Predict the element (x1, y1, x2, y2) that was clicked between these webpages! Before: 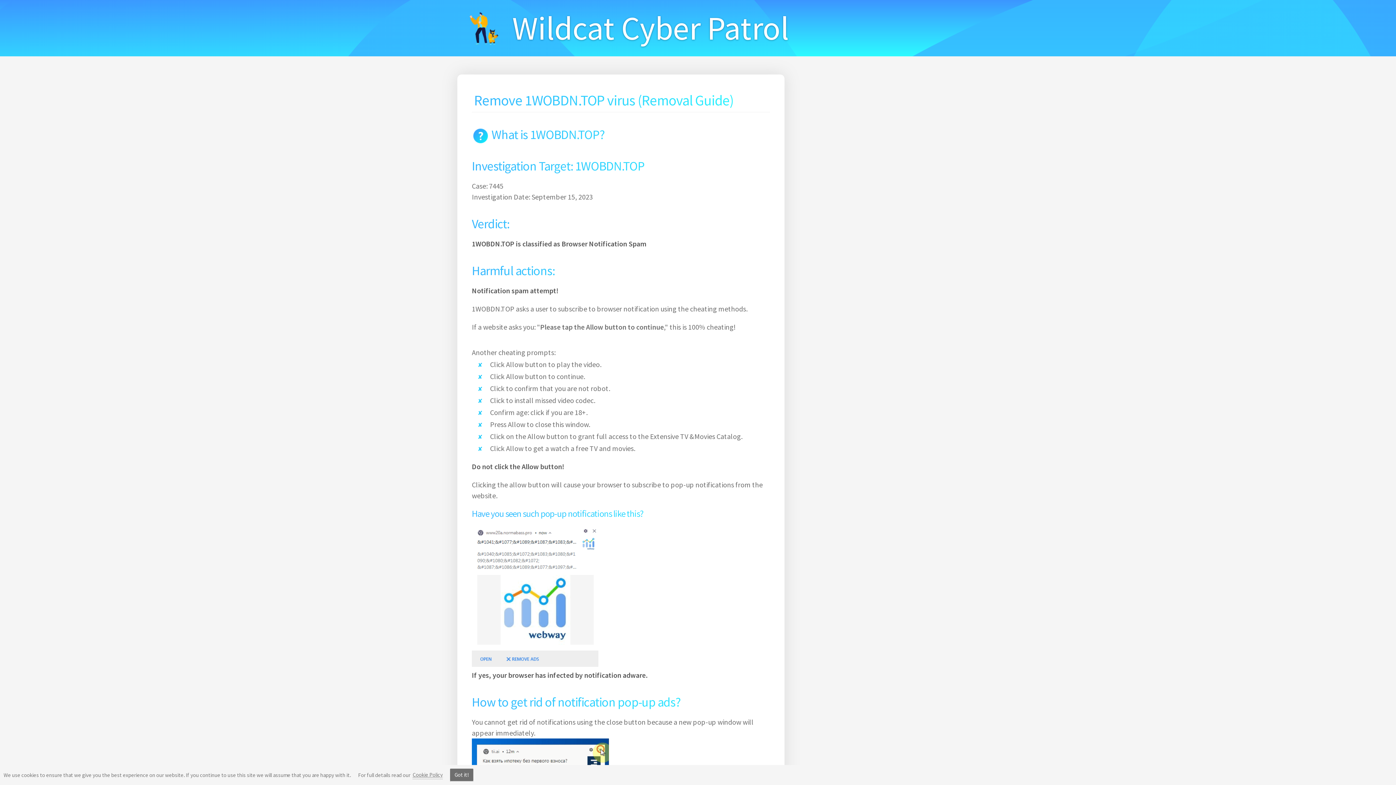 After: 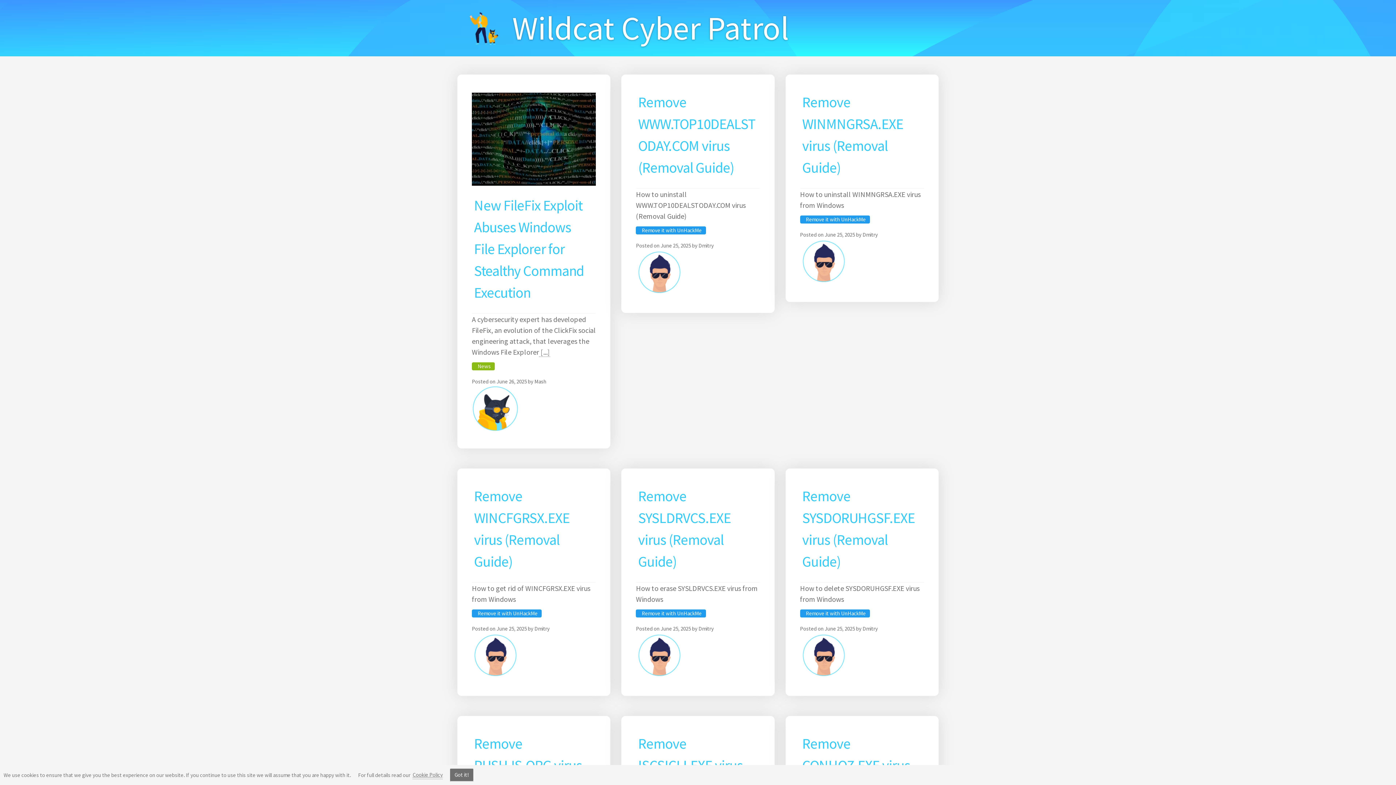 Action: bbox: (461, 0, 506, 56)